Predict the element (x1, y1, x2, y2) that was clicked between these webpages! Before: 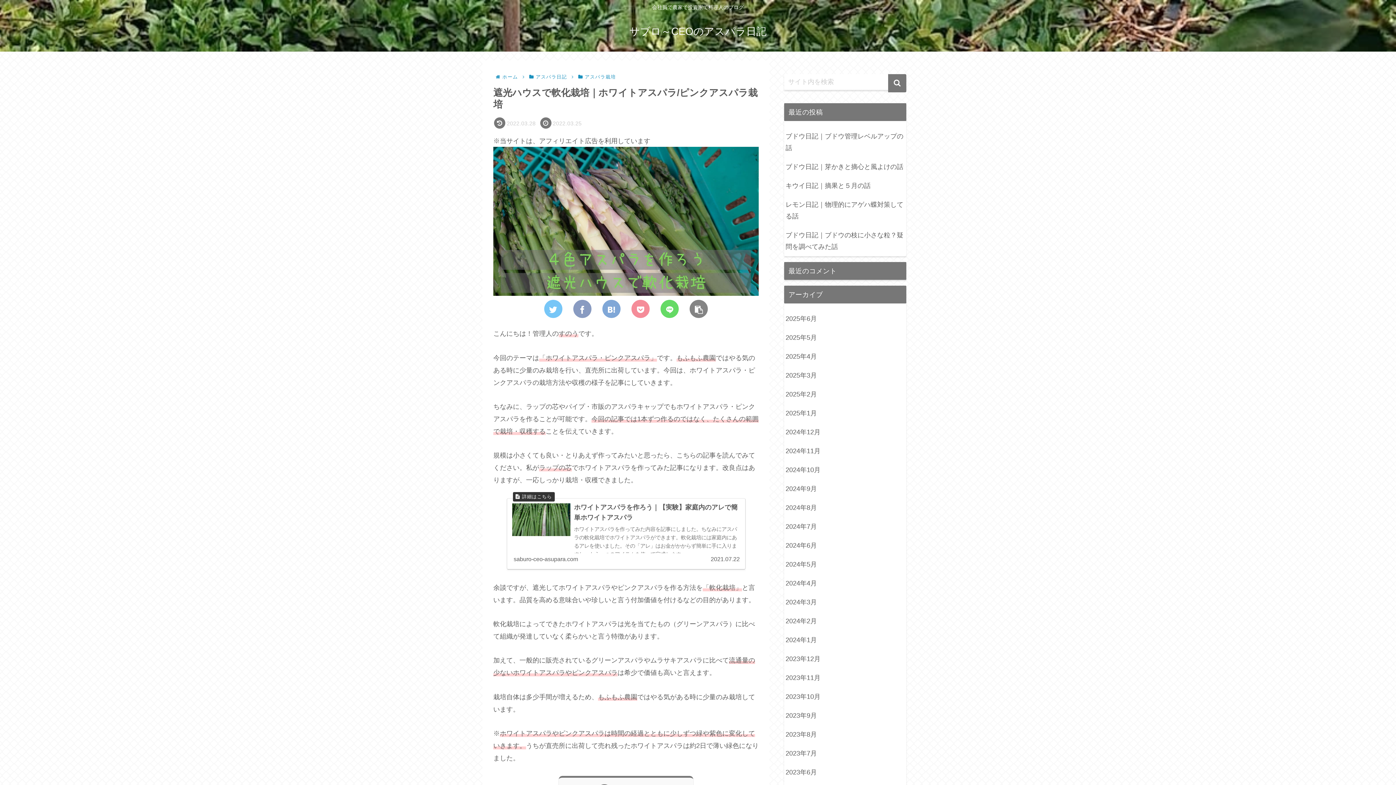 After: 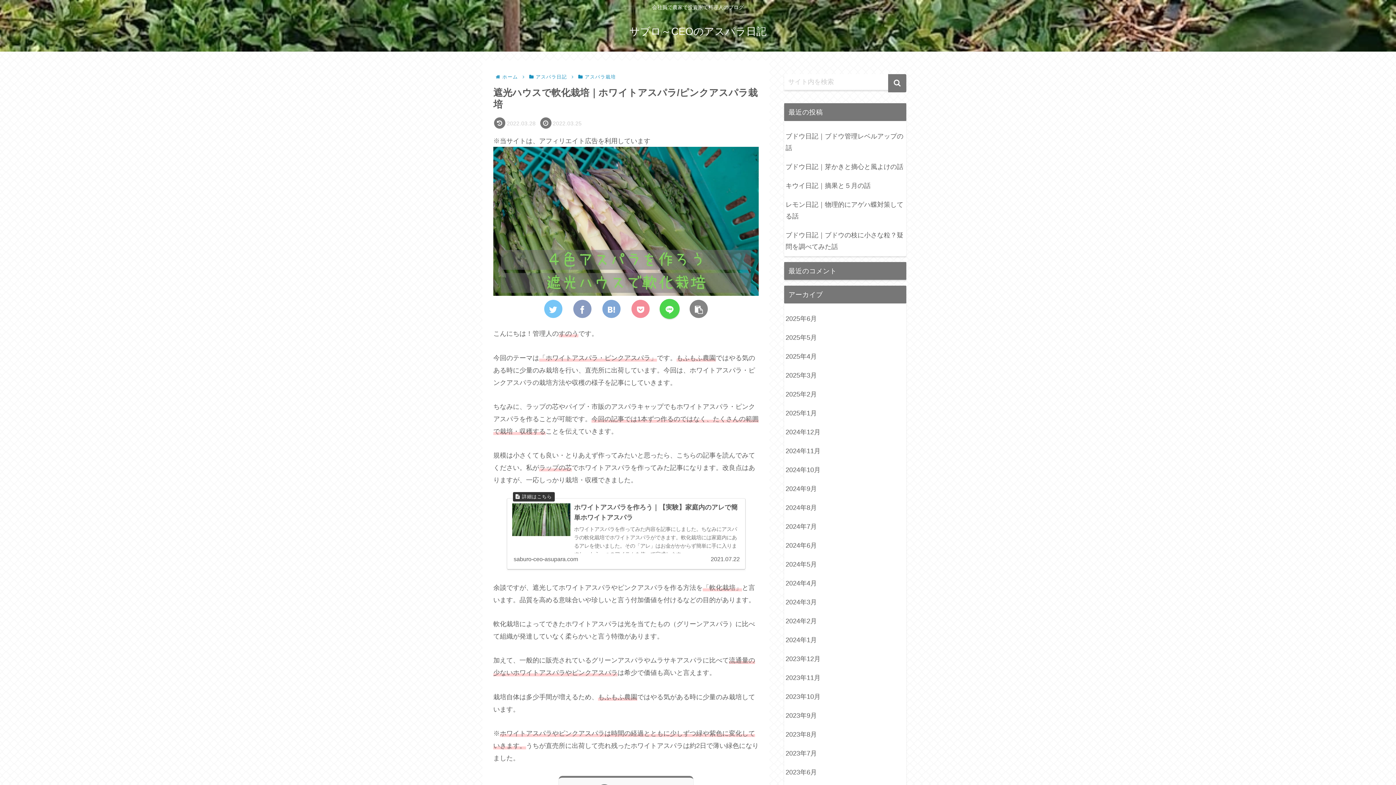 Action: bbox: (660, 300, 678, 318)